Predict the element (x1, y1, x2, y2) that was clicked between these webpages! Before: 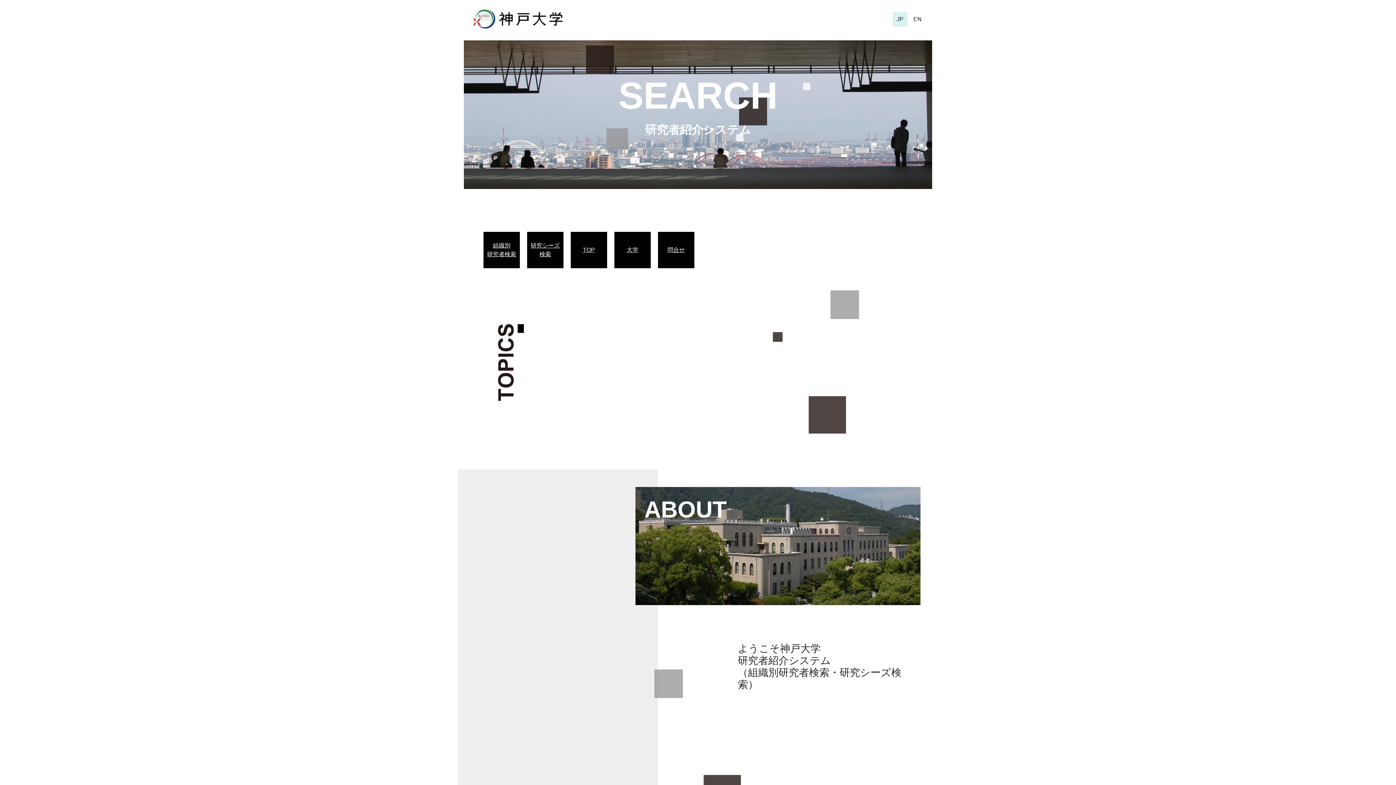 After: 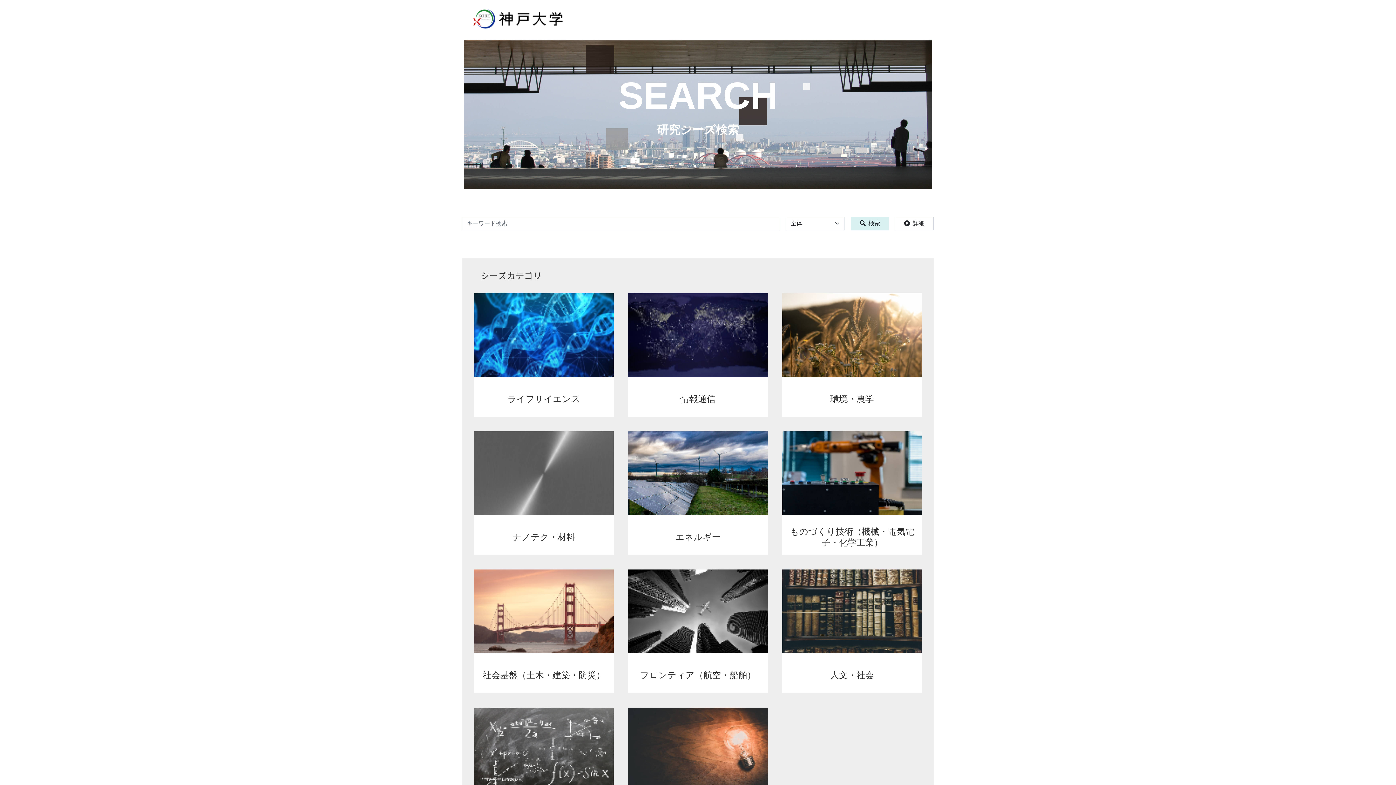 Action: bbox: (530, 241, 560, 258) label: 研究シーズ
検索